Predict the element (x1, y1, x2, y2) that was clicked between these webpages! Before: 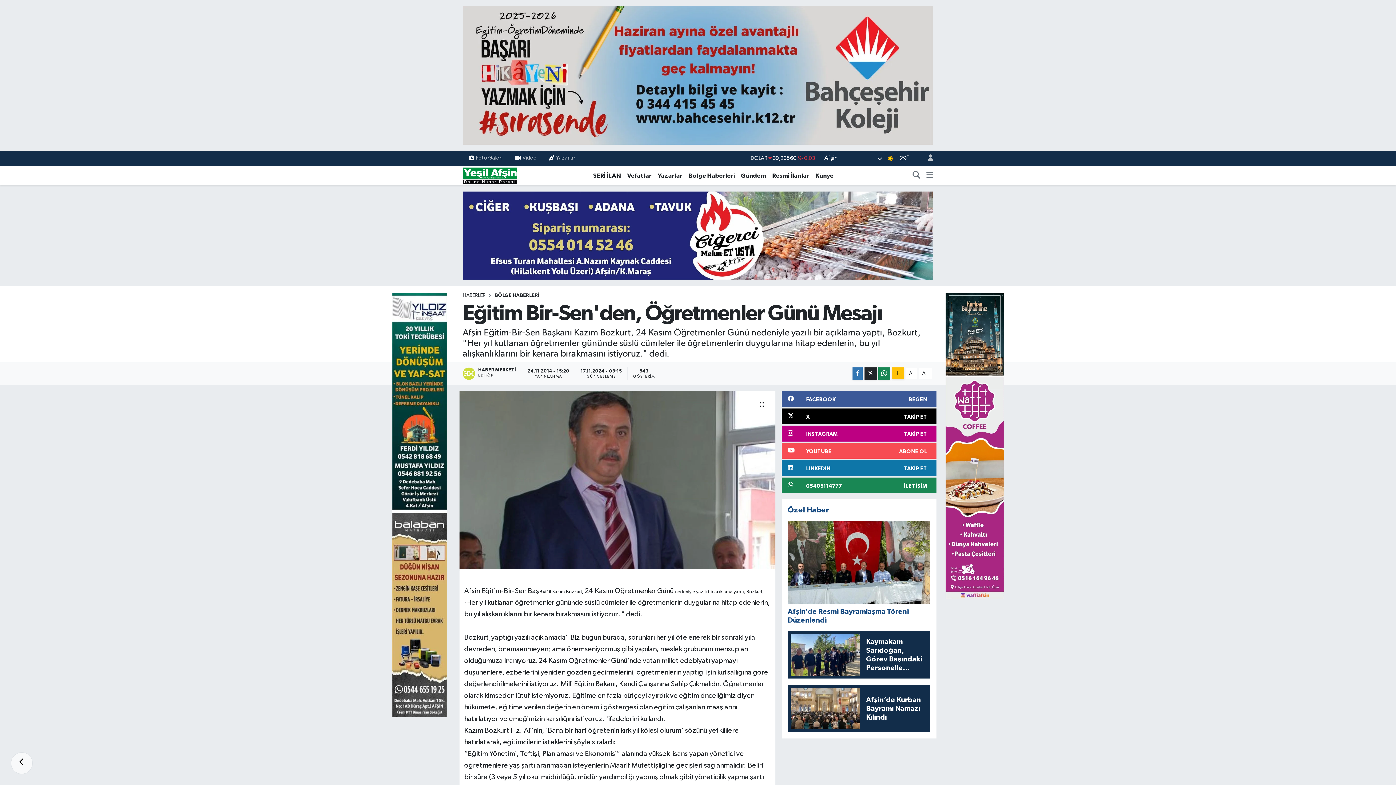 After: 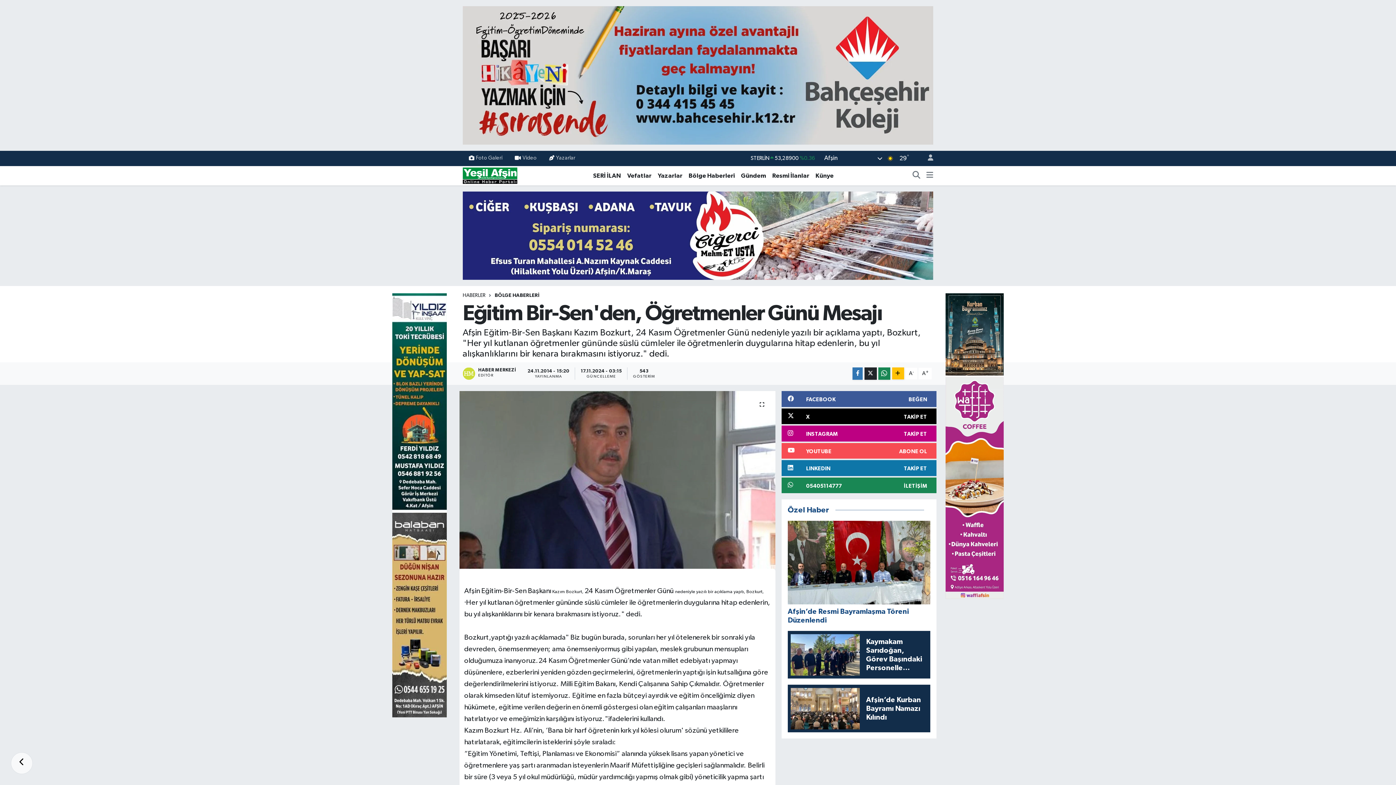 Action: bbox: (462, 232, 933, 238)